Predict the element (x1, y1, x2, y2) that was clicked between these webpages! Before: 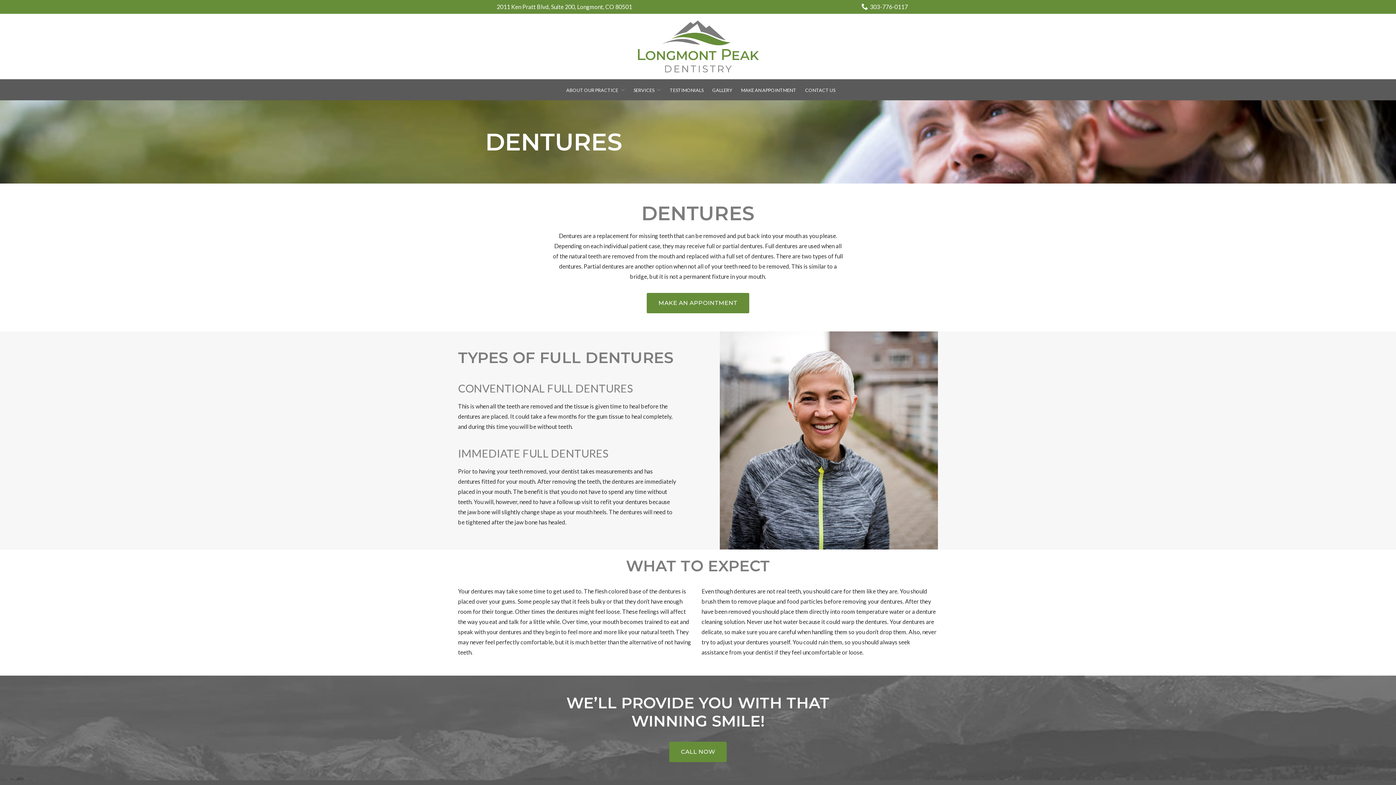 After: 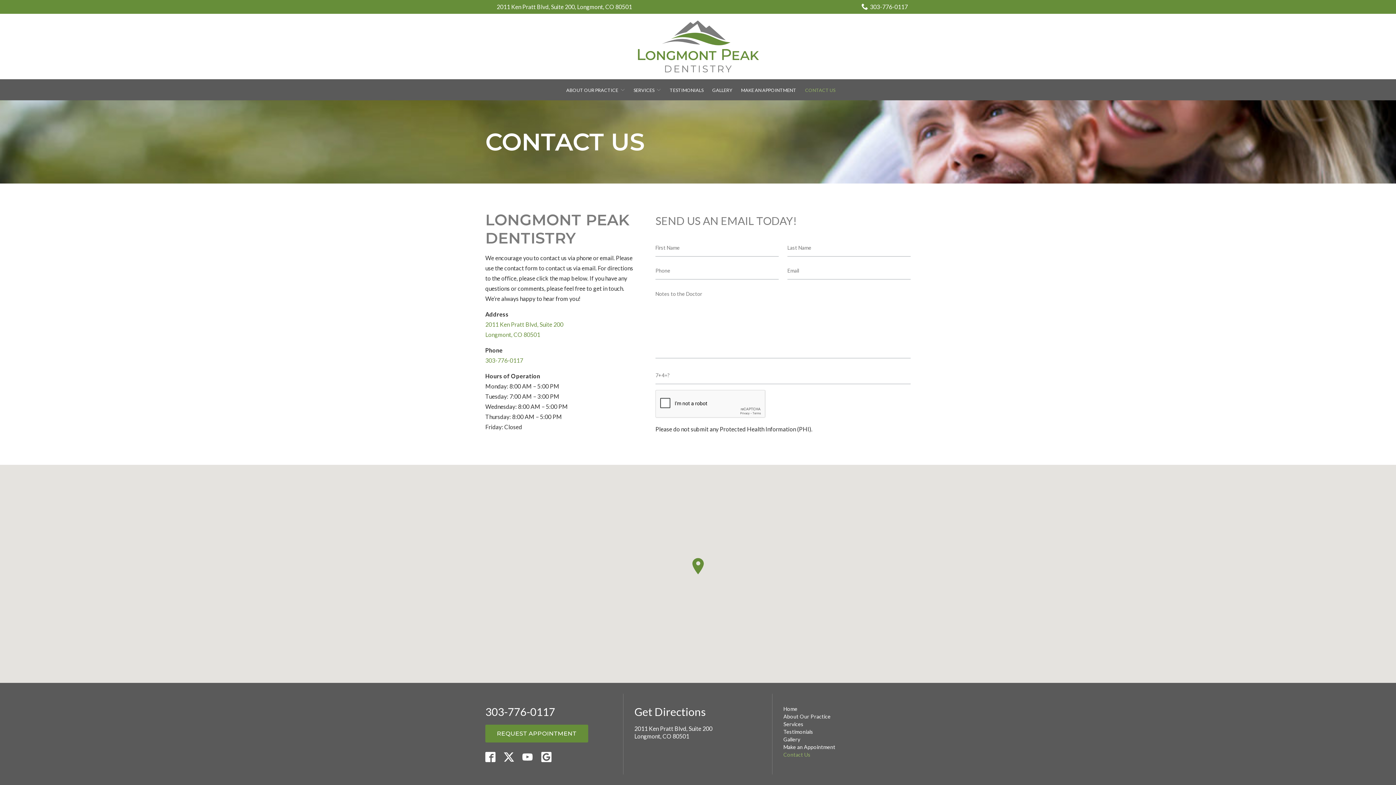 Action: label: CONTACT US bbox: (805, 87, 835, 93)